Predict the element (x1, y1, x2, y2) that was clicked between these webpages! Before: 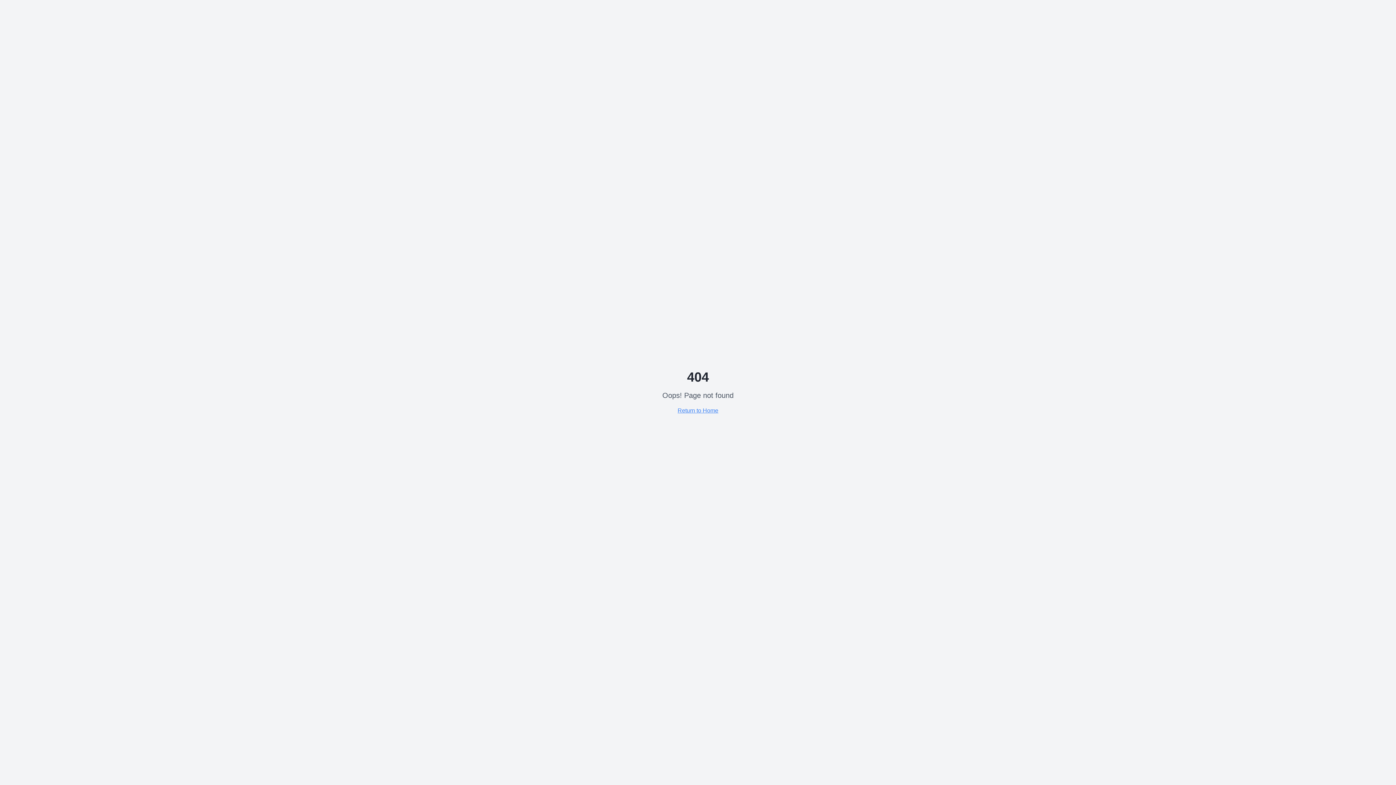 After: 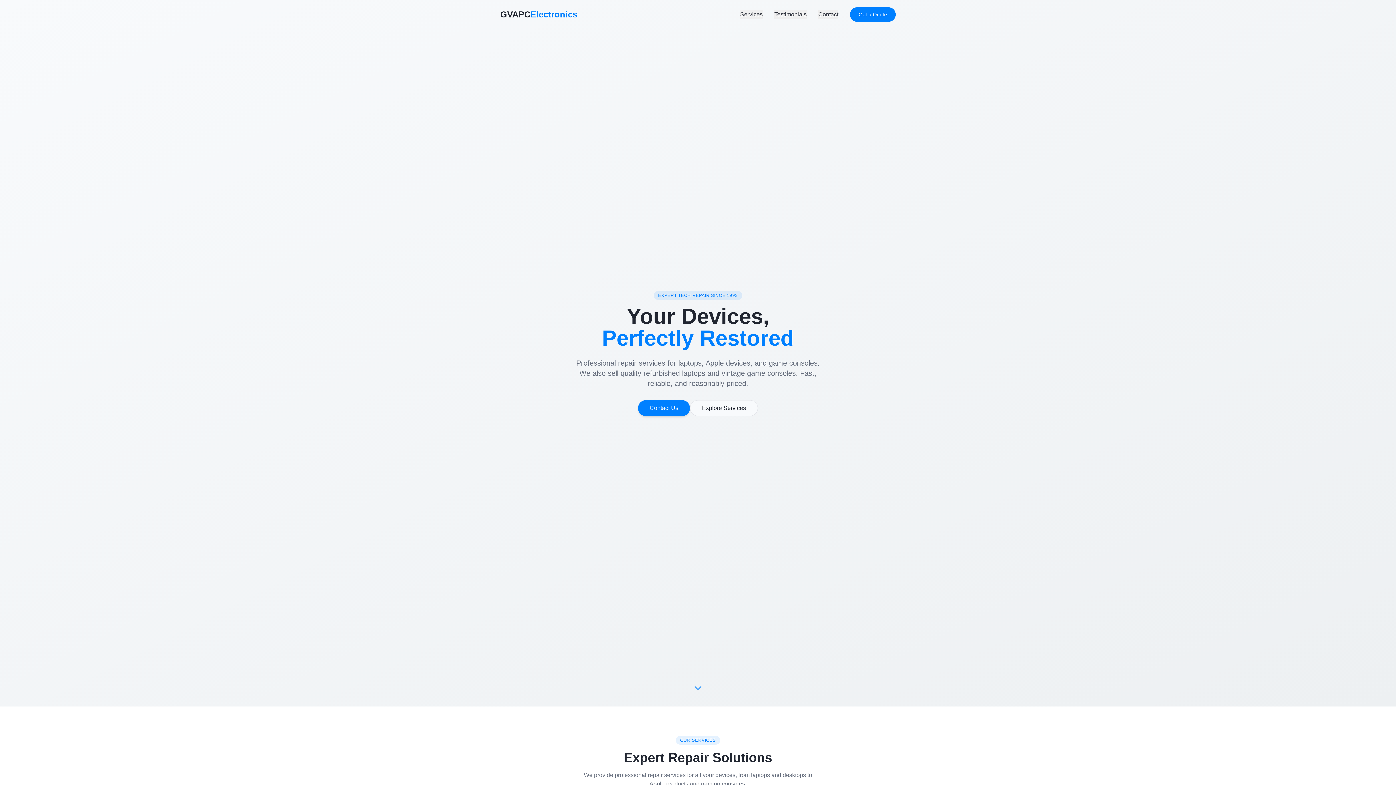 Action: bbox: (677, 407, 718, 413) label: Return to Home